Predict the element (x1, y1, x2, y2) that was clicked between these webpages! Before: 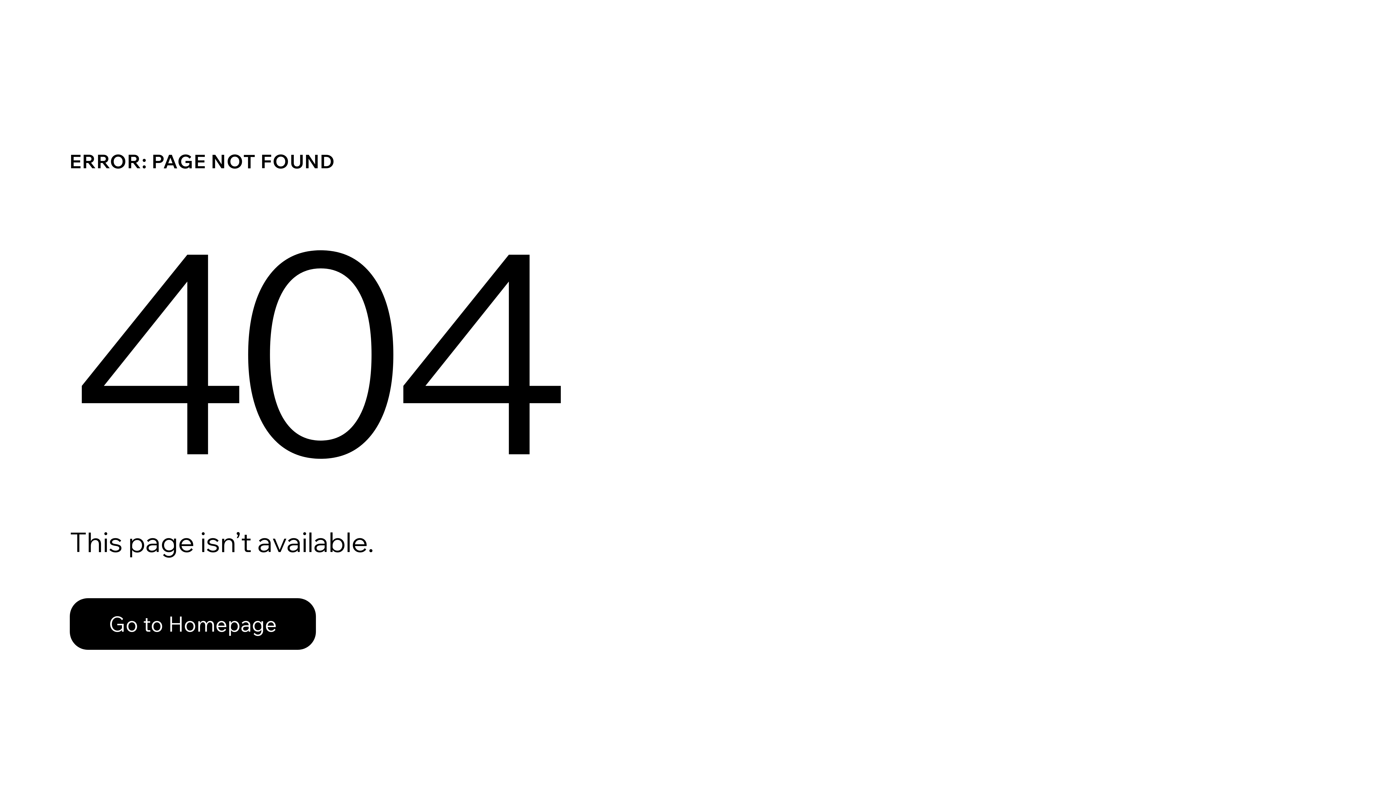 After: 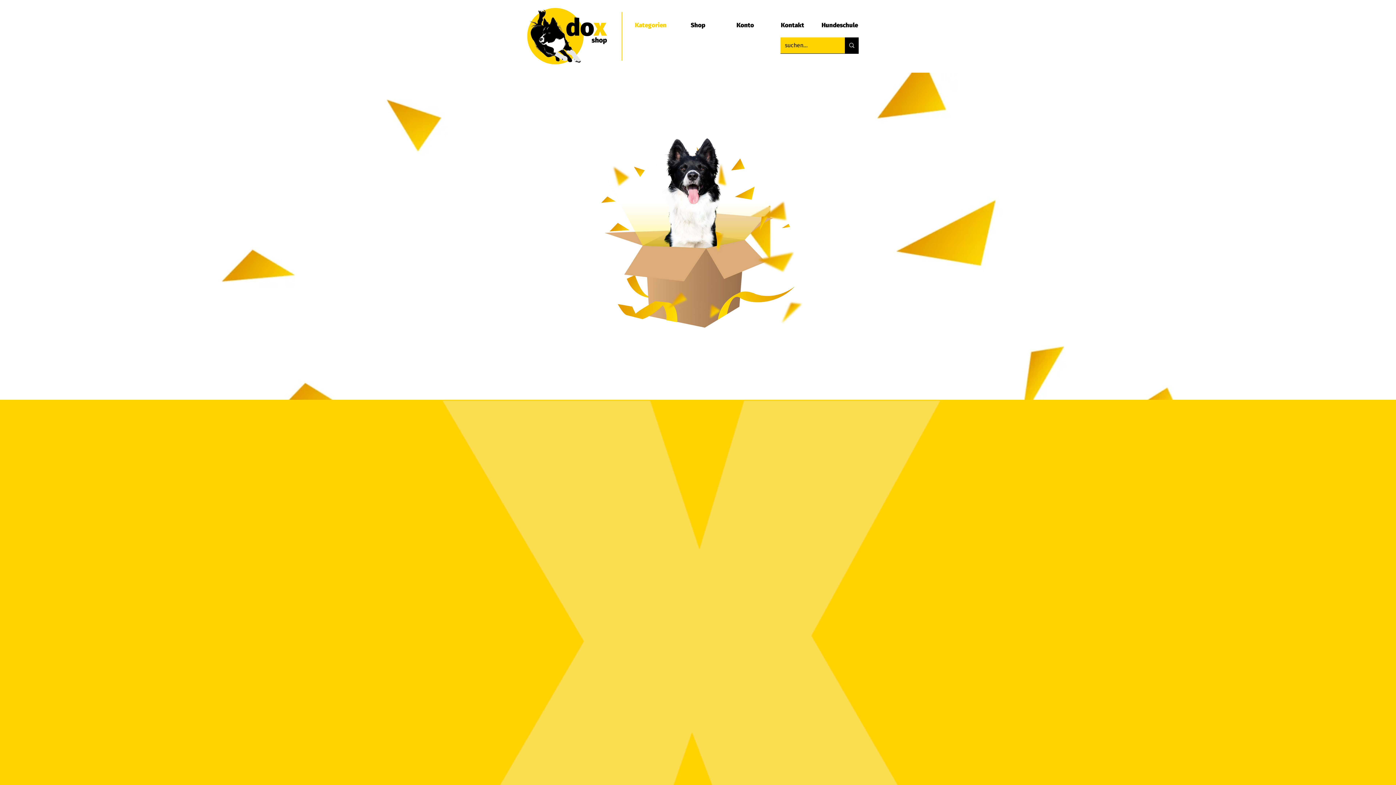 Action: bbox: (69, 582, 768, 659) label: Go to Homepage